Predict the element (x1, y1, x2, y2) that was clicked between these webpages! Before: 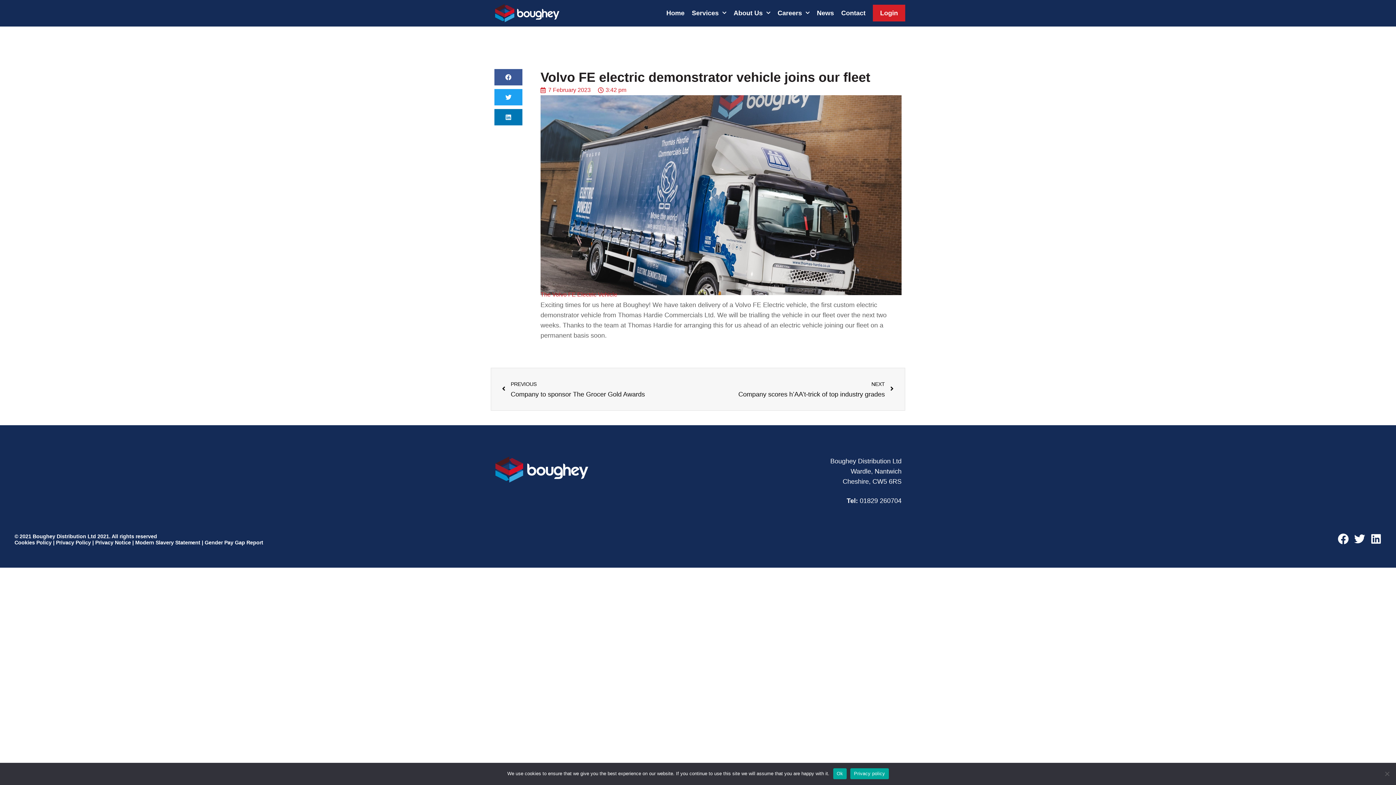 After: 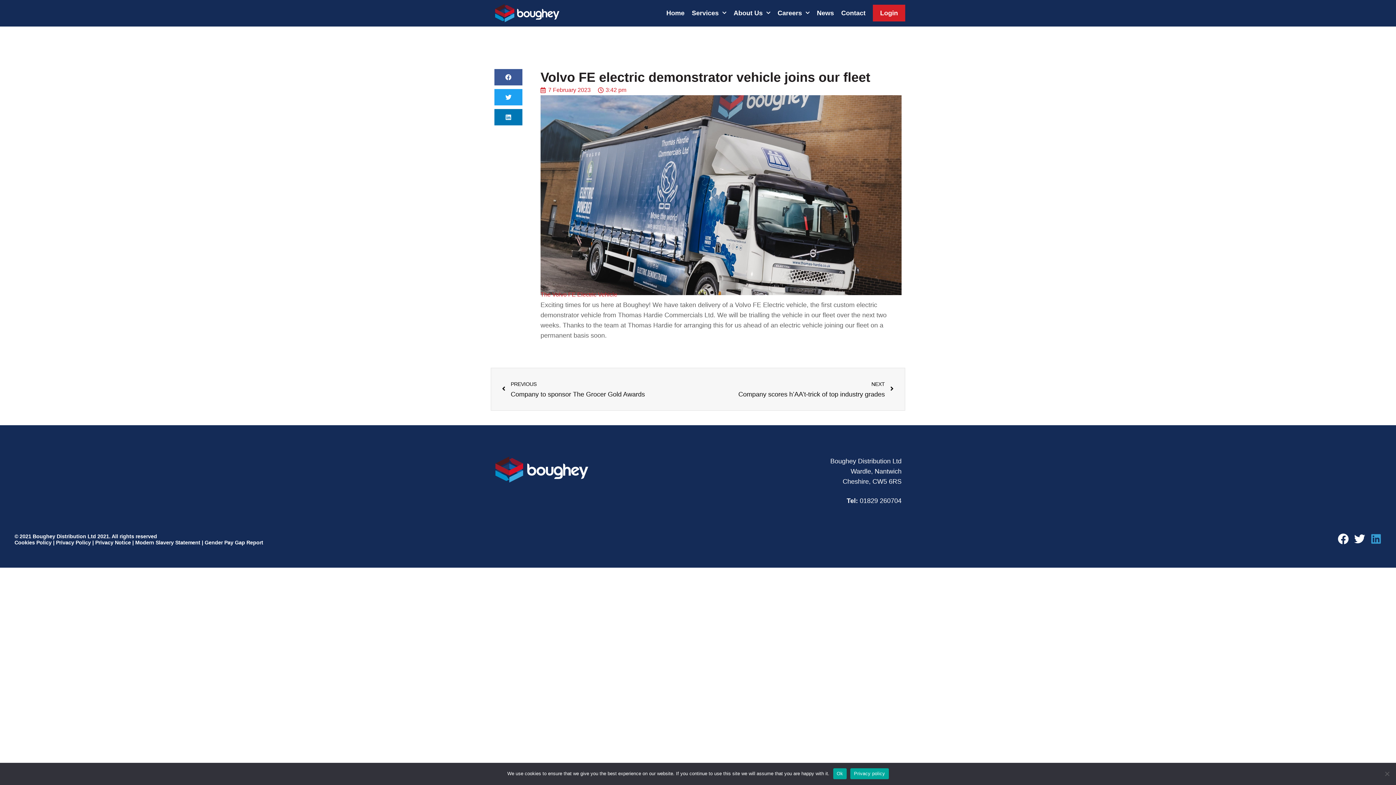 Action: label: Linkedin bbox: (1370, 533, 1381, 544)